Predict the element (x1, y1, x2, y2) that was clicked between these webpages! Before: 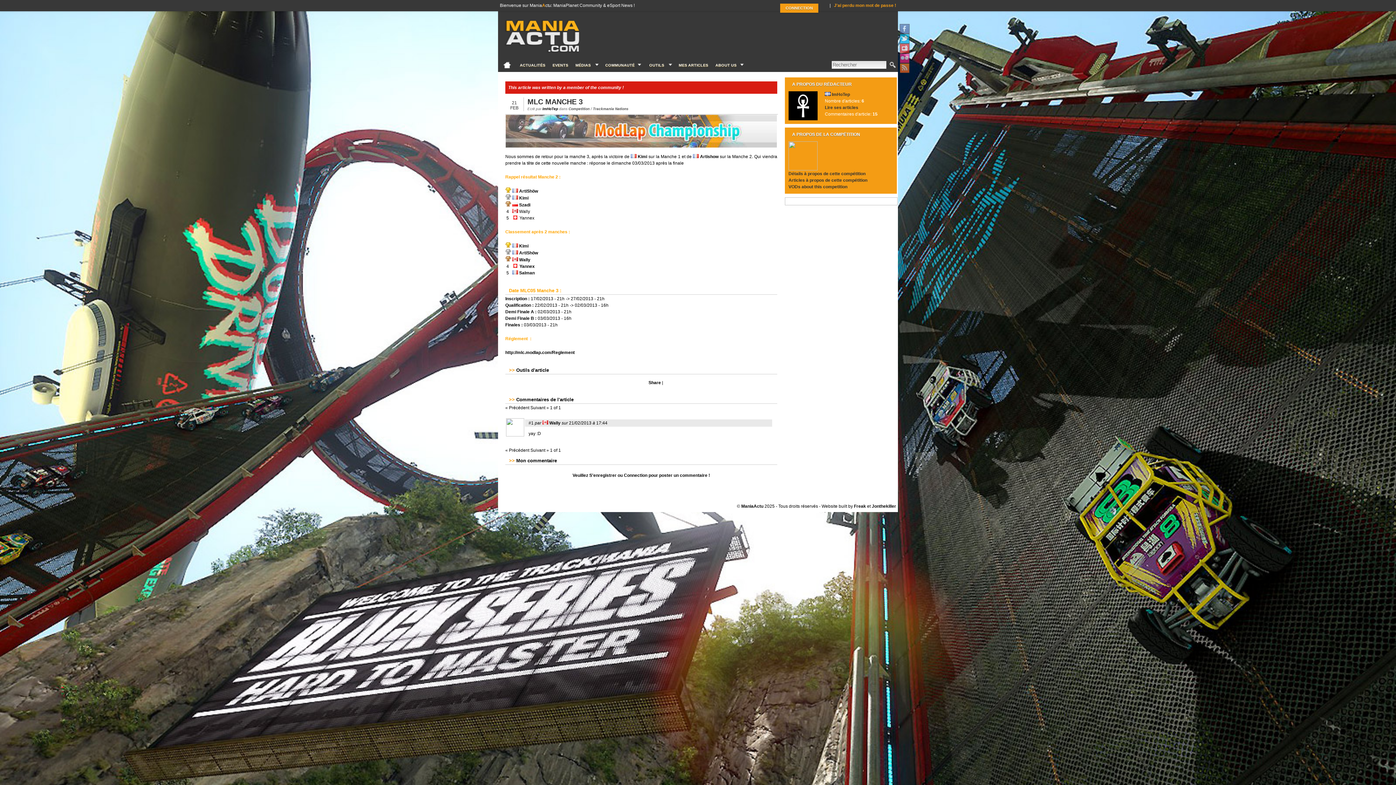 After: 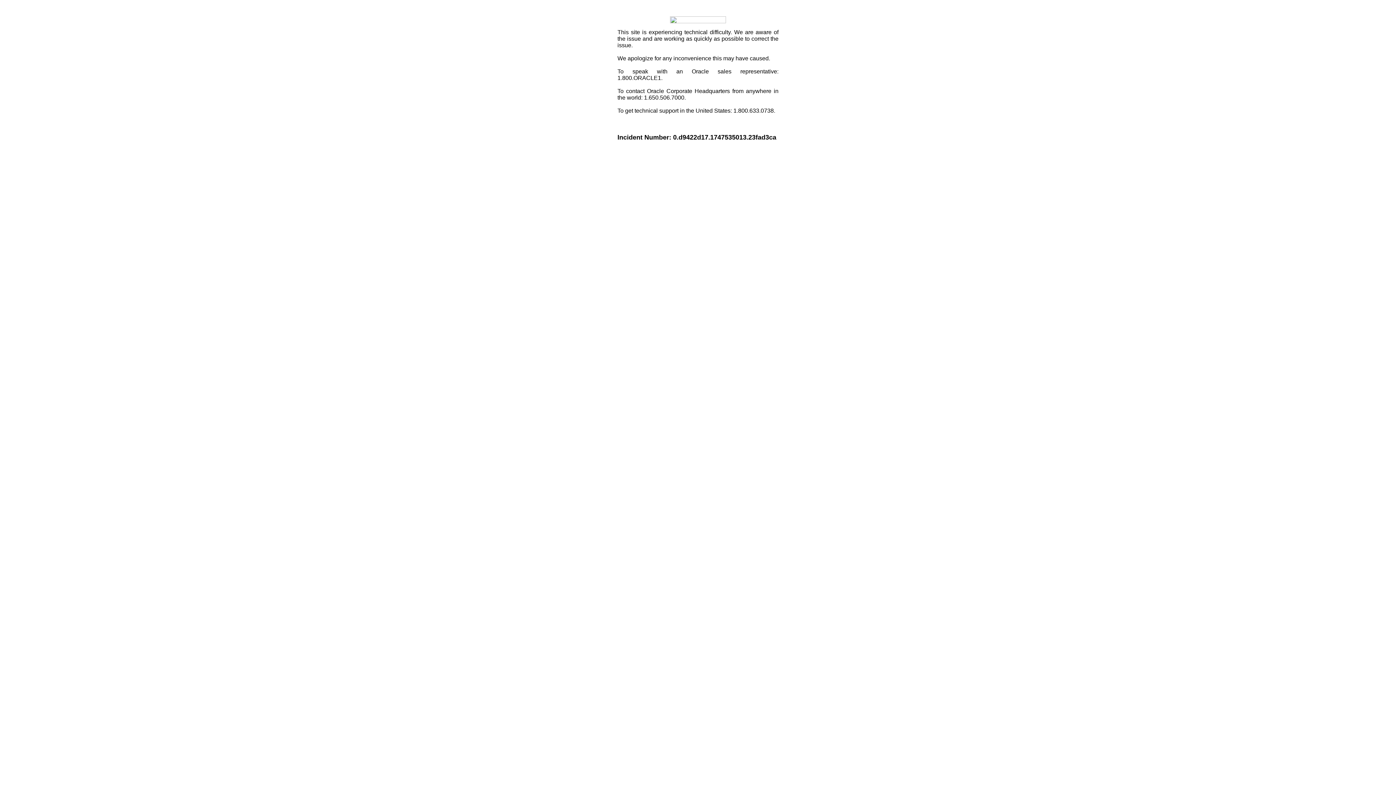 Action: bbox: (648, 380, 661, 385) label: Share